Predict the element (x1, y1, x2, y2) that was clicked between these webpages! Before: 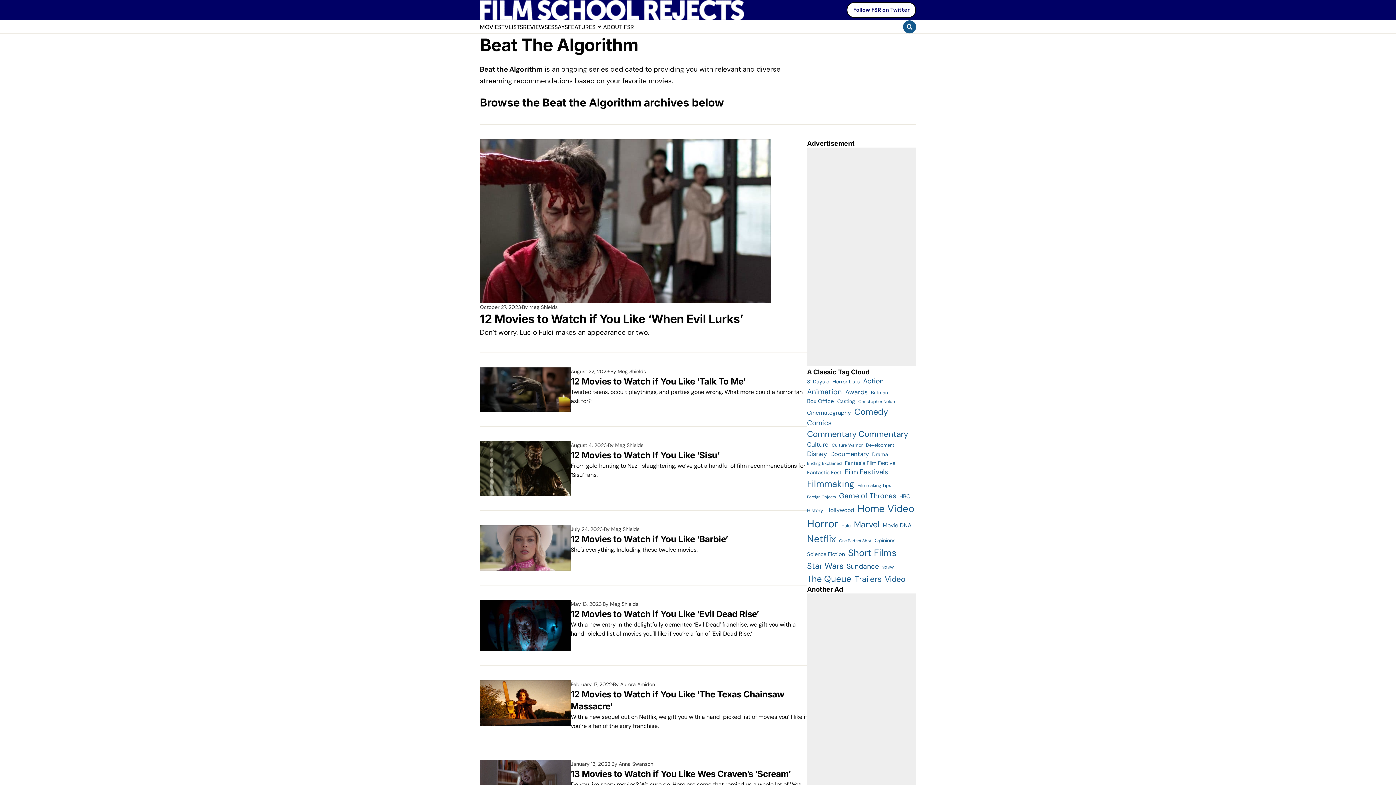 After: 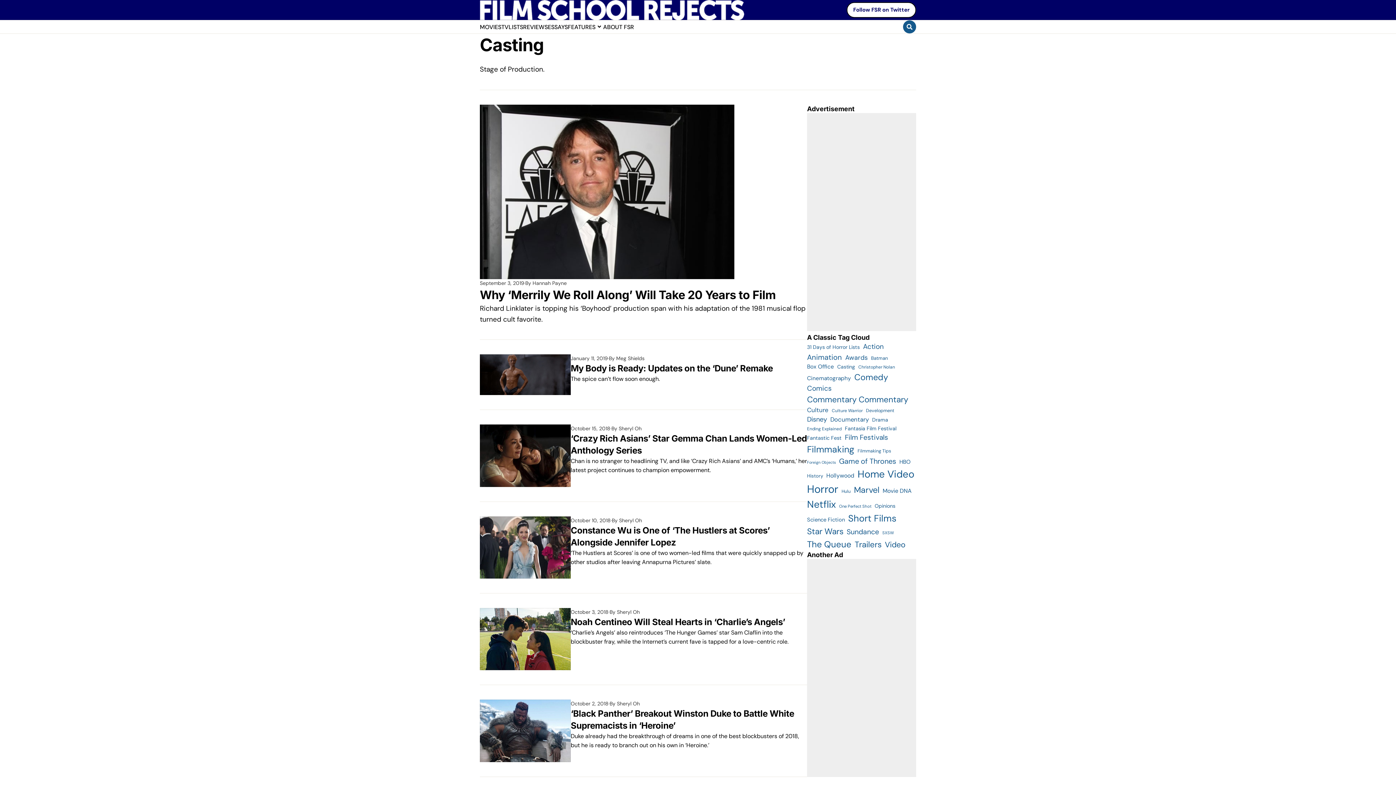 Action: bbox: (837, 397, 855, 405) label: Casting (181 items)